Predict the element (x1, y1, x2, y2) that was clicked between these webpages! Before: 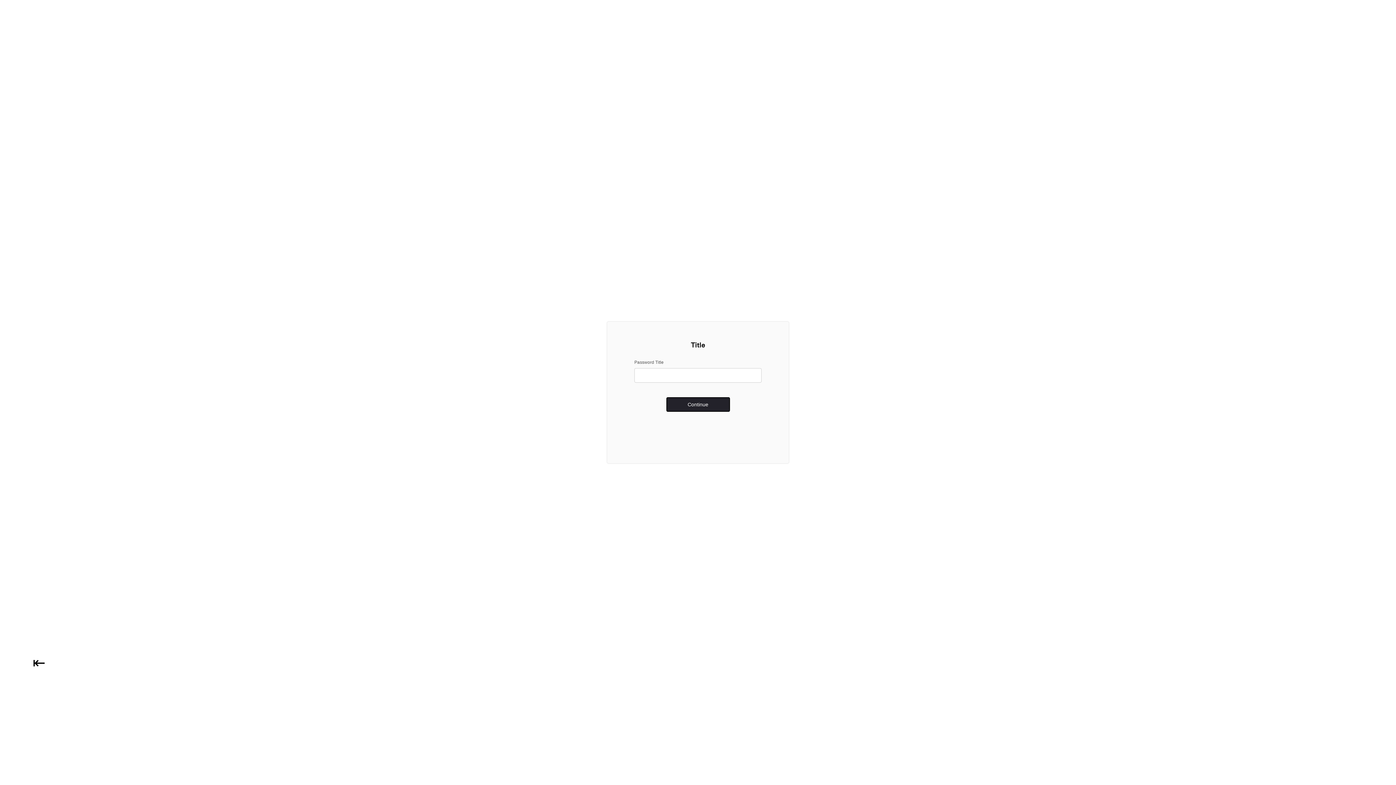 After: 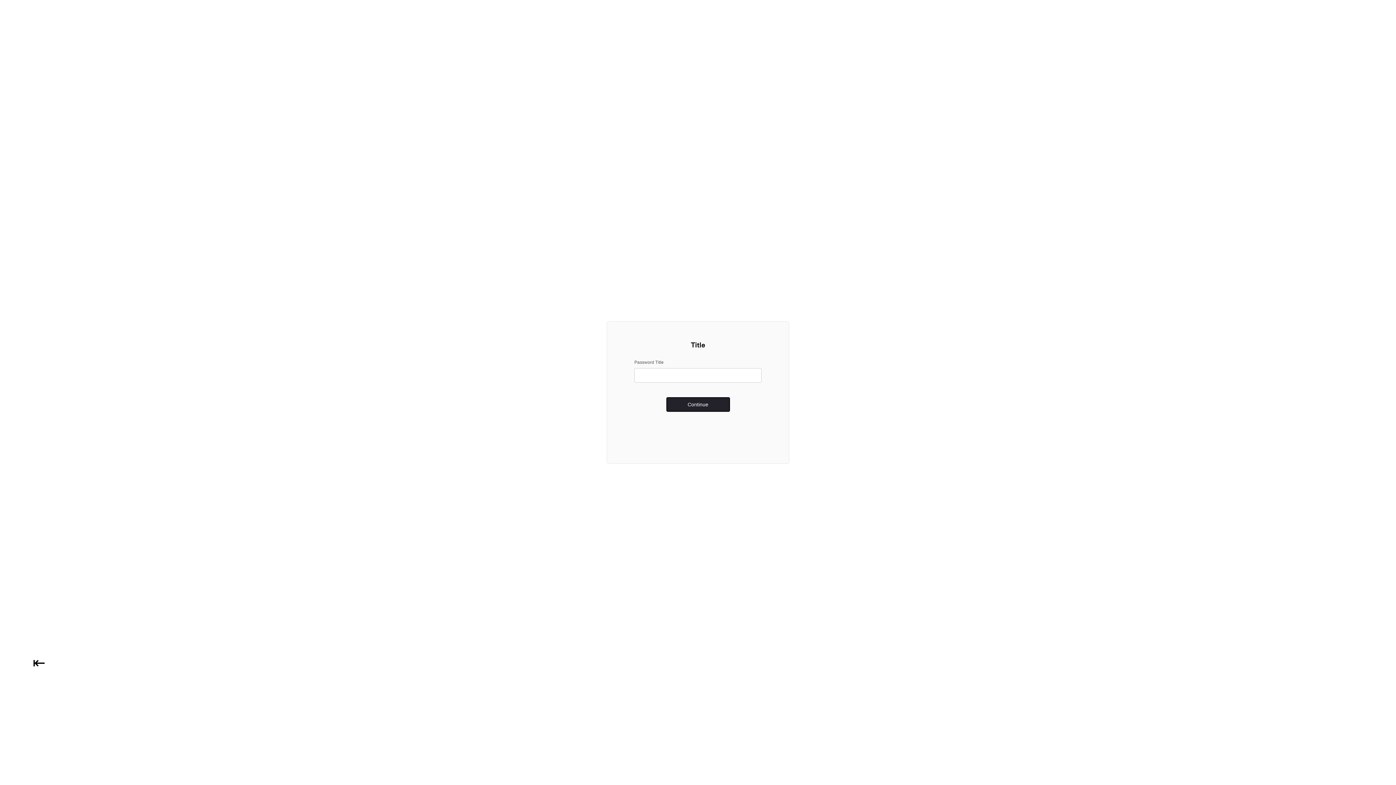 Action: bbox: (666, 397, 730, 412) label: Continue